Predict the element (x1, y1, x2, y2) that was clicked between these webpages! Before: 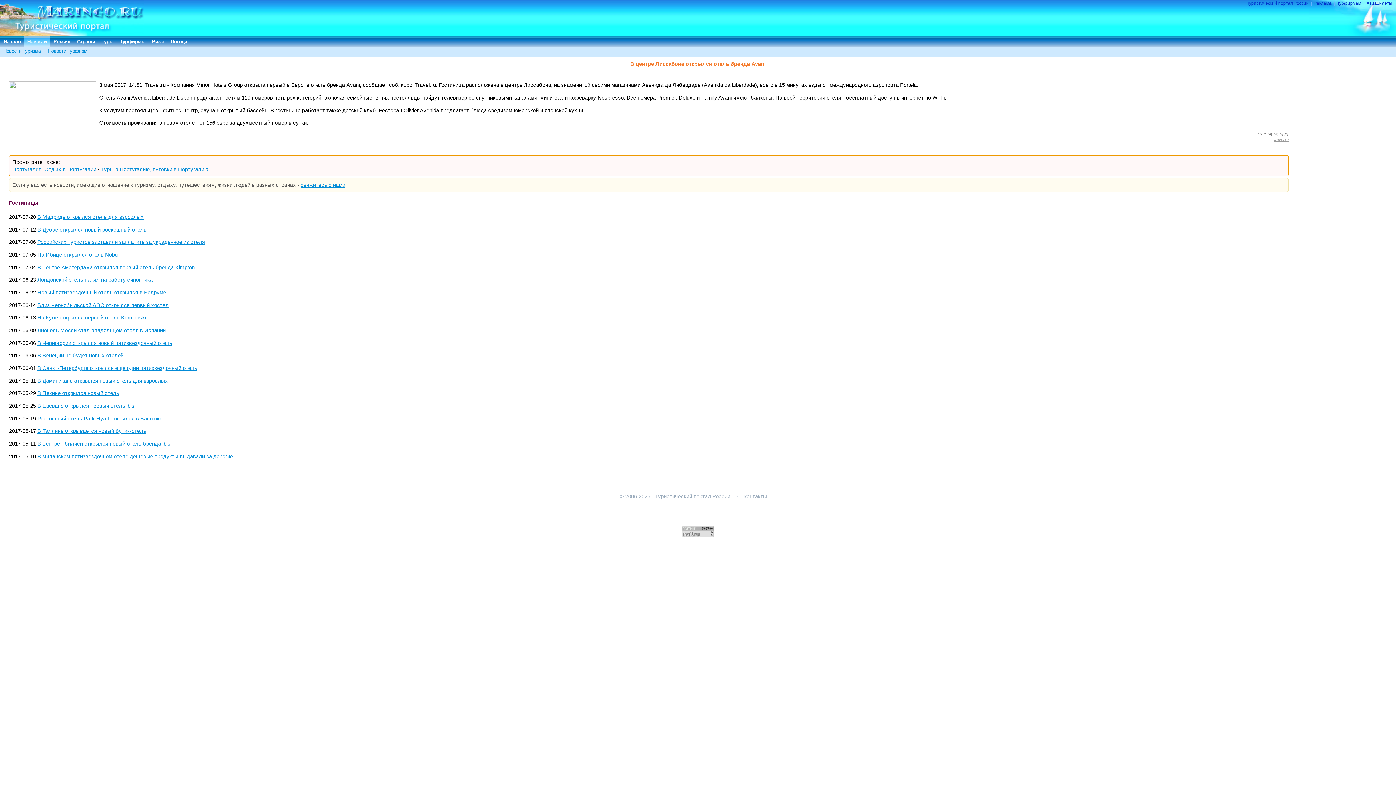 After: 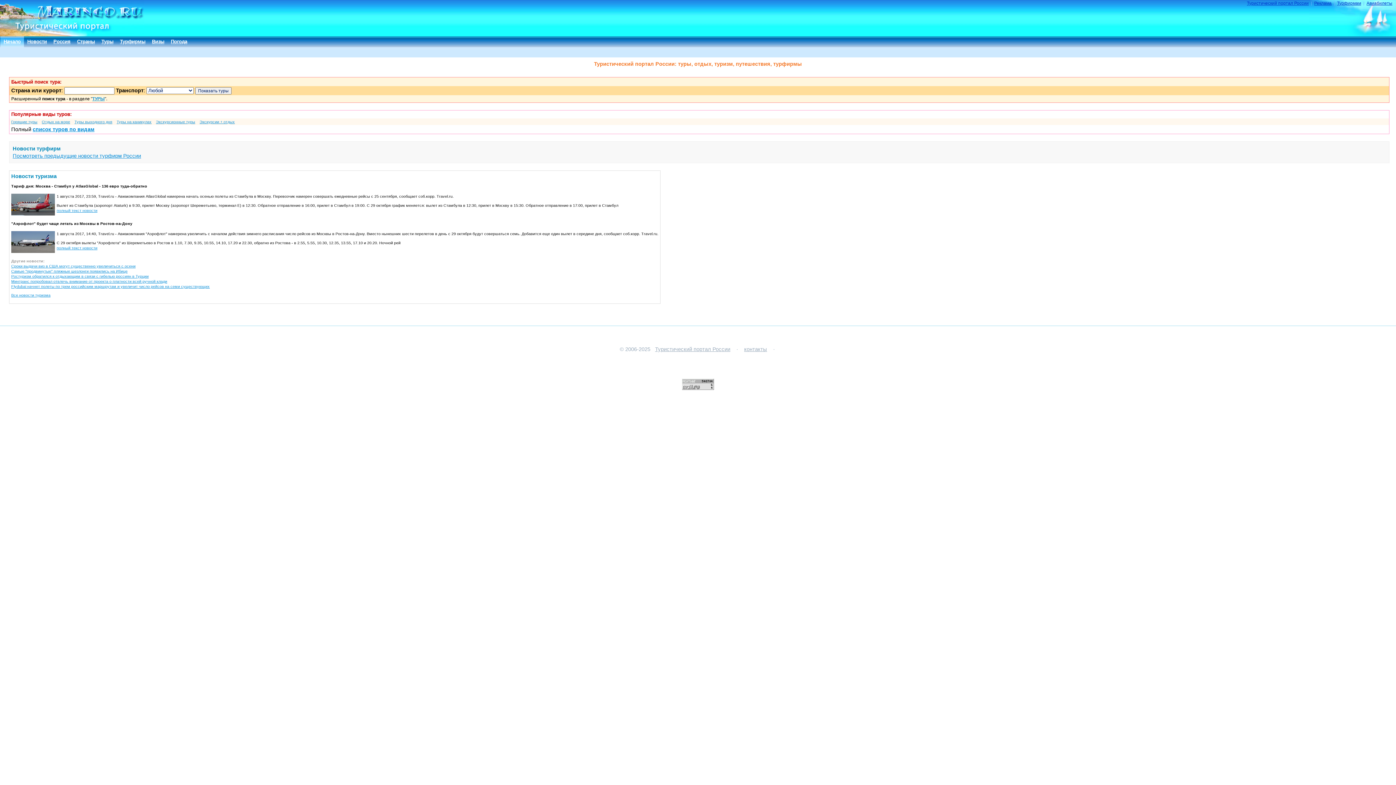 Action: label: Туристический портал России bbox: (1247, 0, 1309, 5)